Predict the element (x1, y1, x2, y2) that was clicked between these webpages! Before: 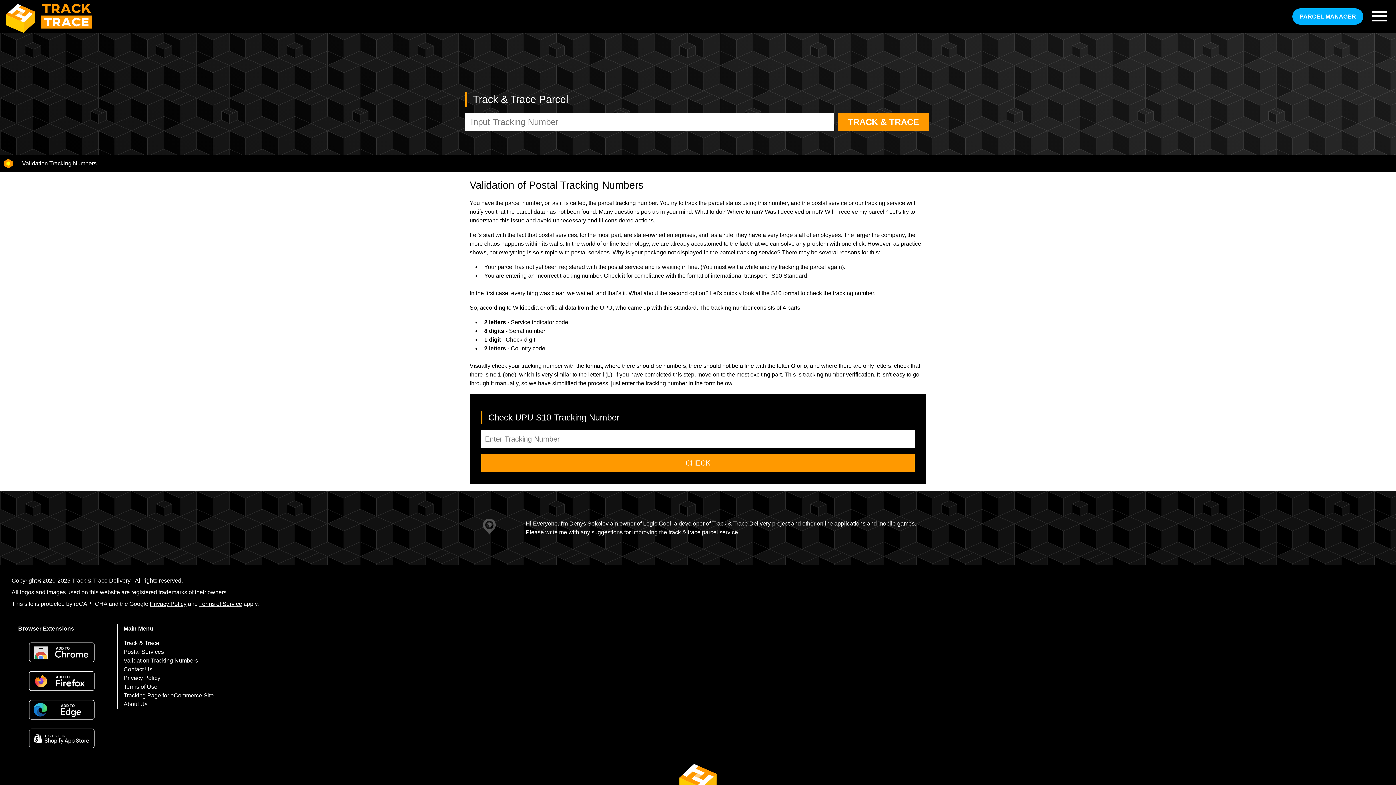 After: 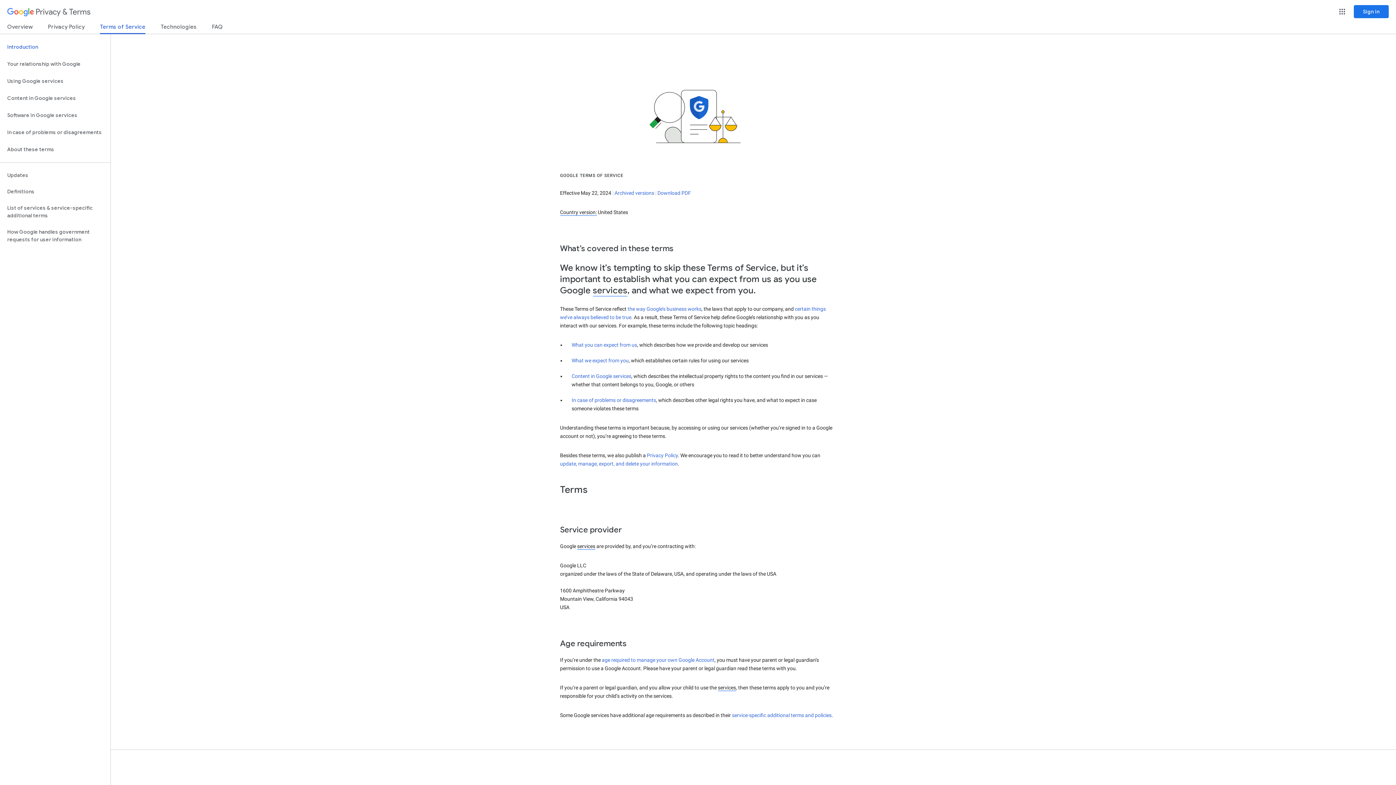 Action: label: Terms of Service bbox: (199, 601, 242, 607)